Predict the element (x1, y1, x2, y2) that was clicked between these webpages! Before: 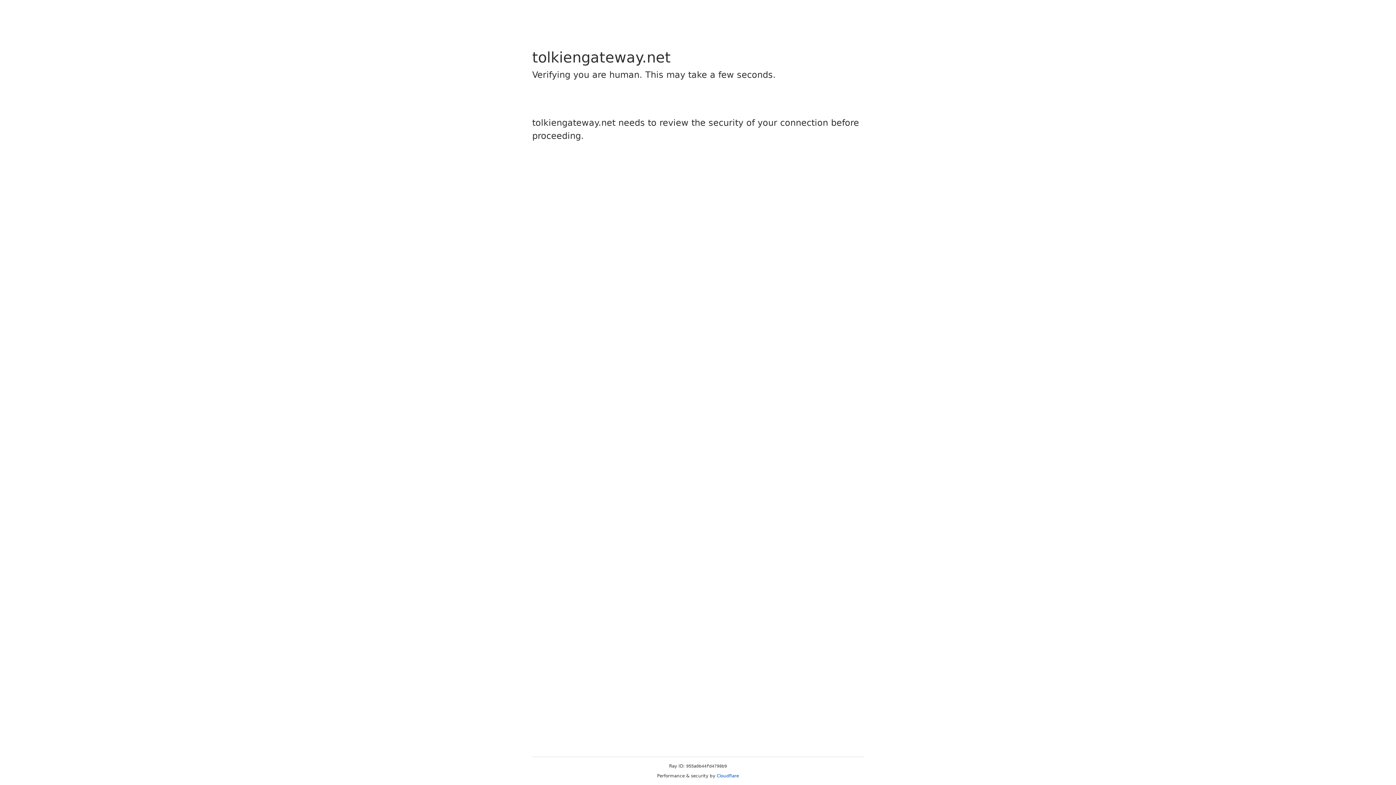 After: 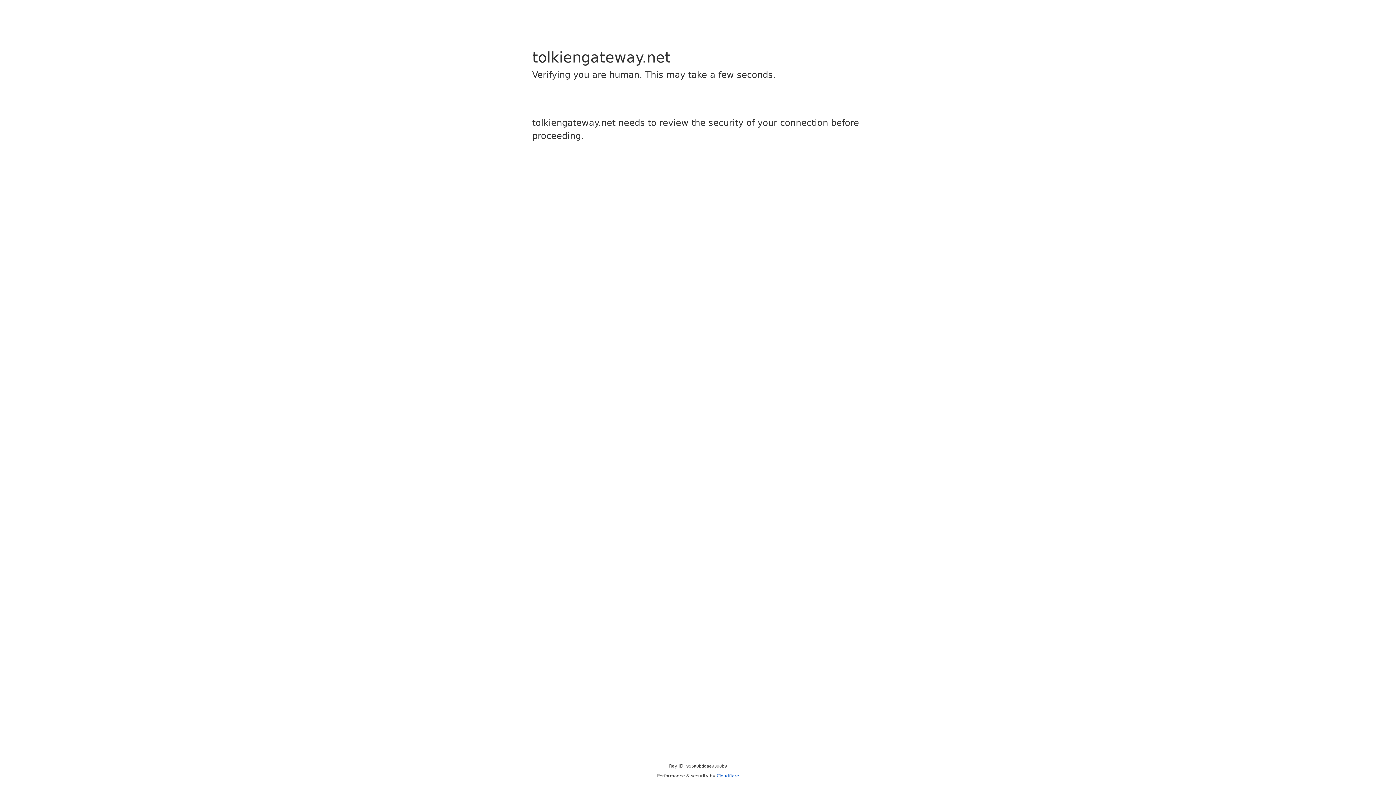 Action: label: Cloudflare bbox: (716, 773, 739, 778)